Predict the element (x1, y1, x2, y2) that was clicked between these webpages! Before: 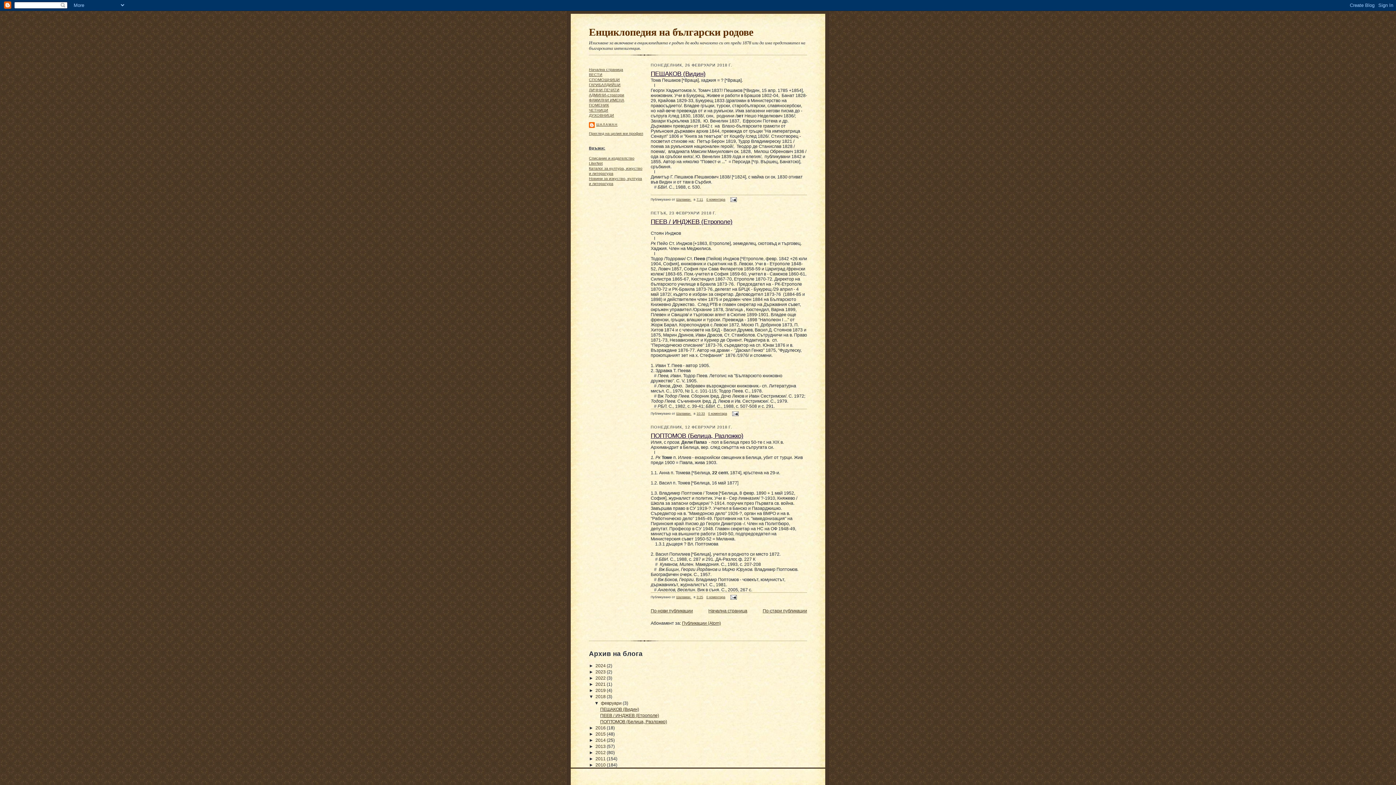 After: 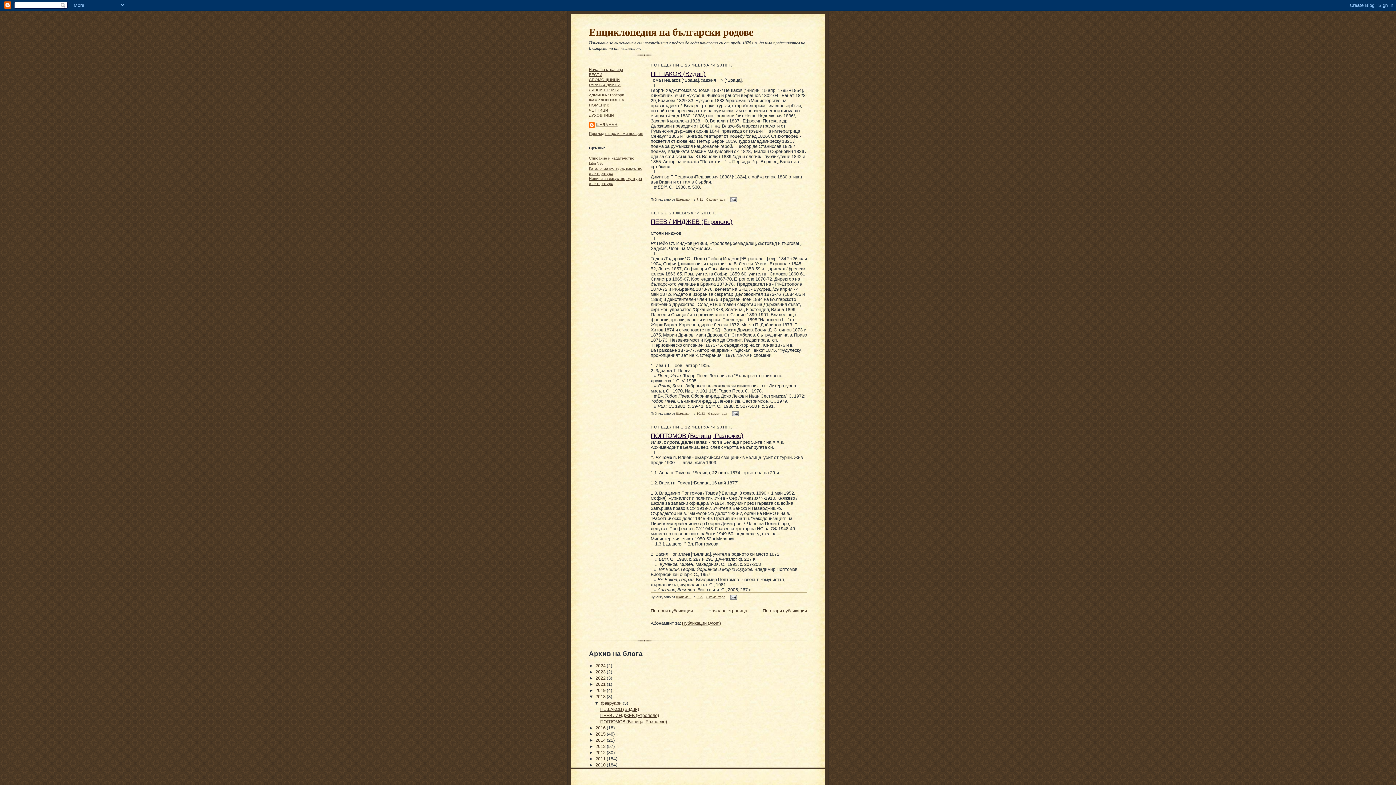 Action: bbox: (595, 694, 606, 699) label: 2018 